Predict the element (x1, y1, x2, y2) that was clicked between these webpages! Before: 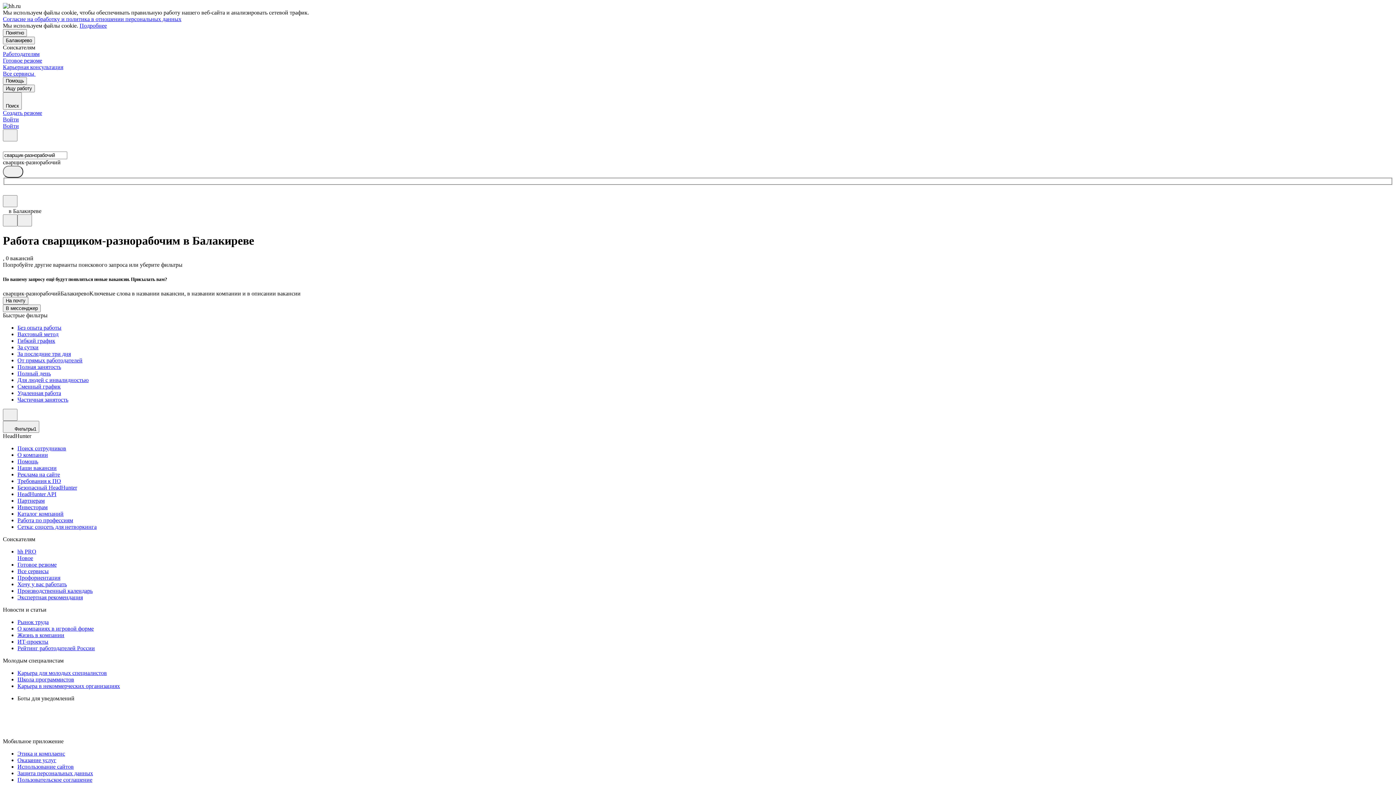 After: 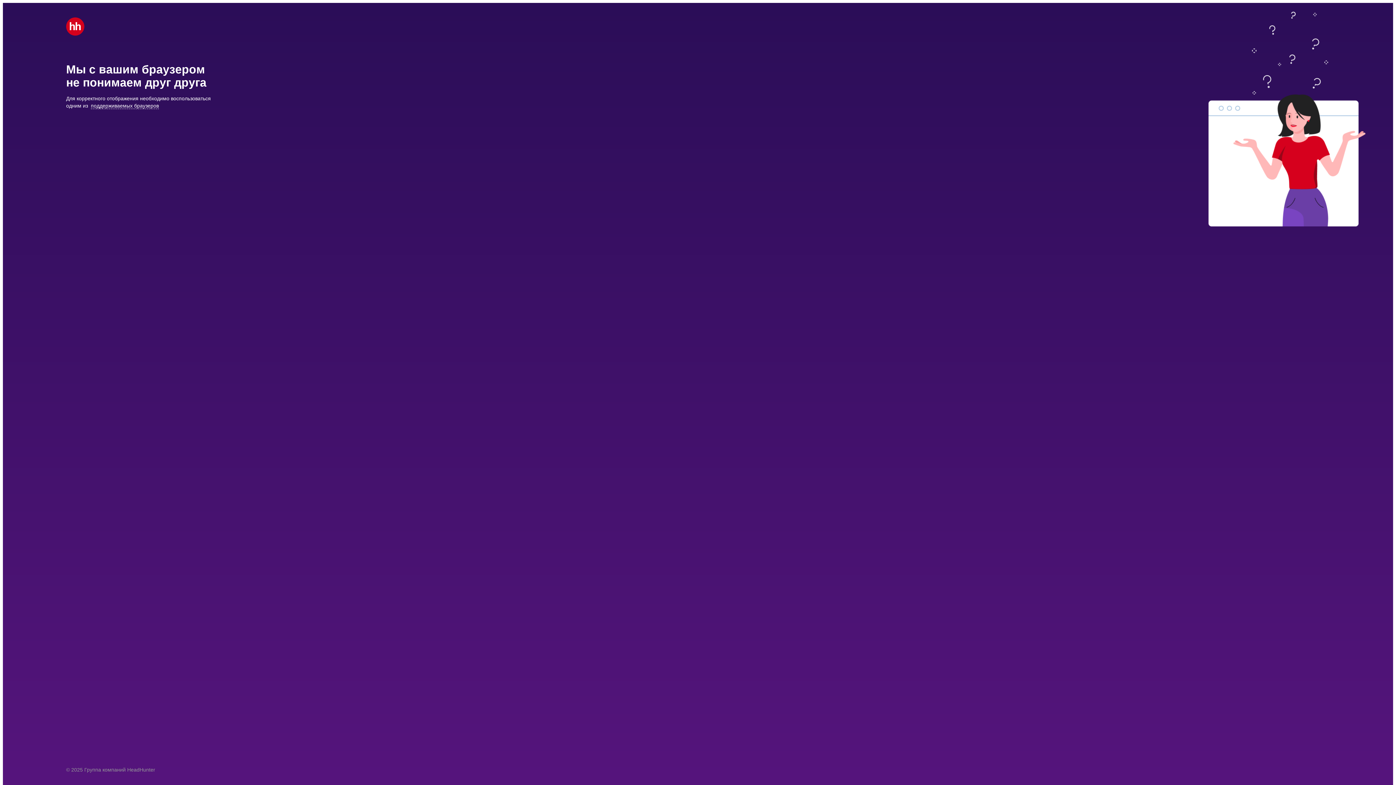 Action: label: Рейтинг работодателей России bbox: (17, 645, 1393, 651)